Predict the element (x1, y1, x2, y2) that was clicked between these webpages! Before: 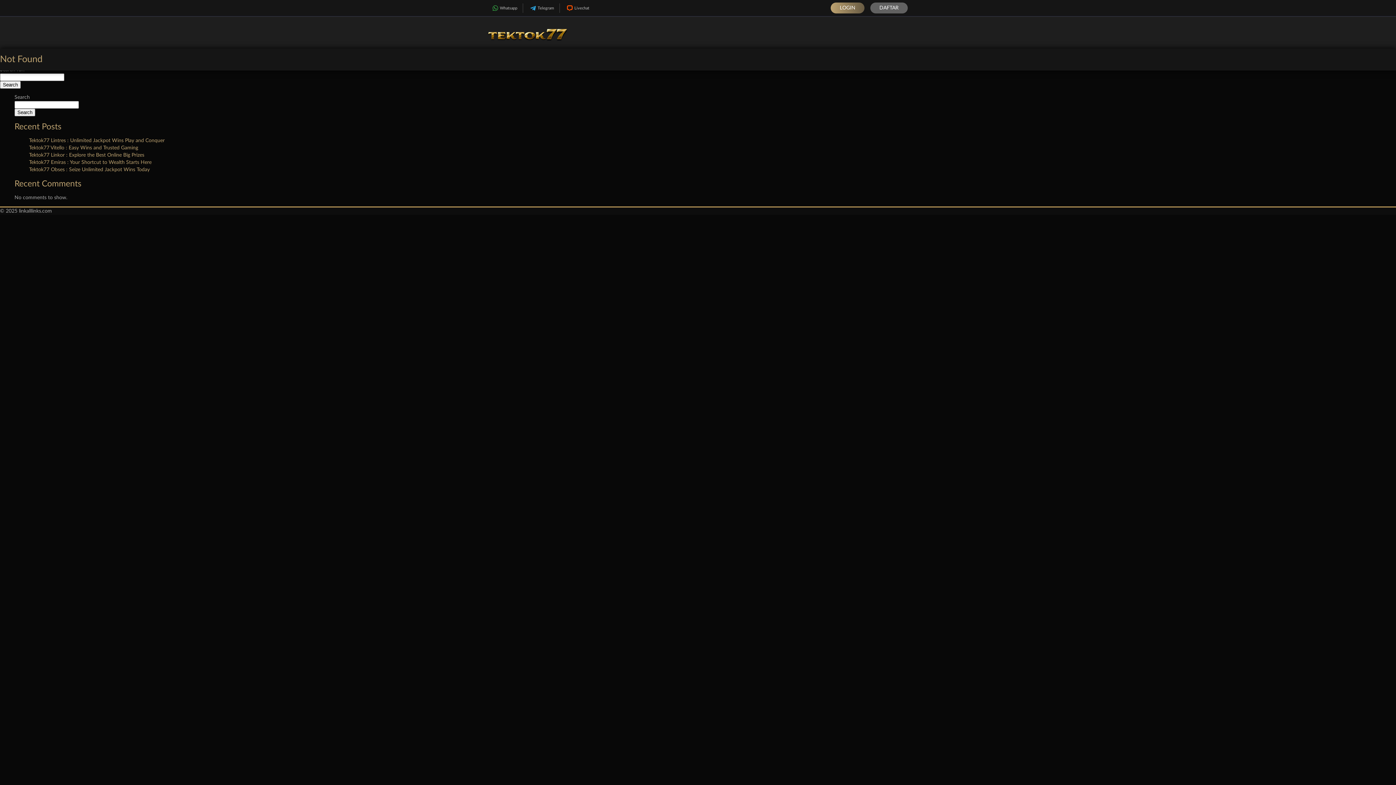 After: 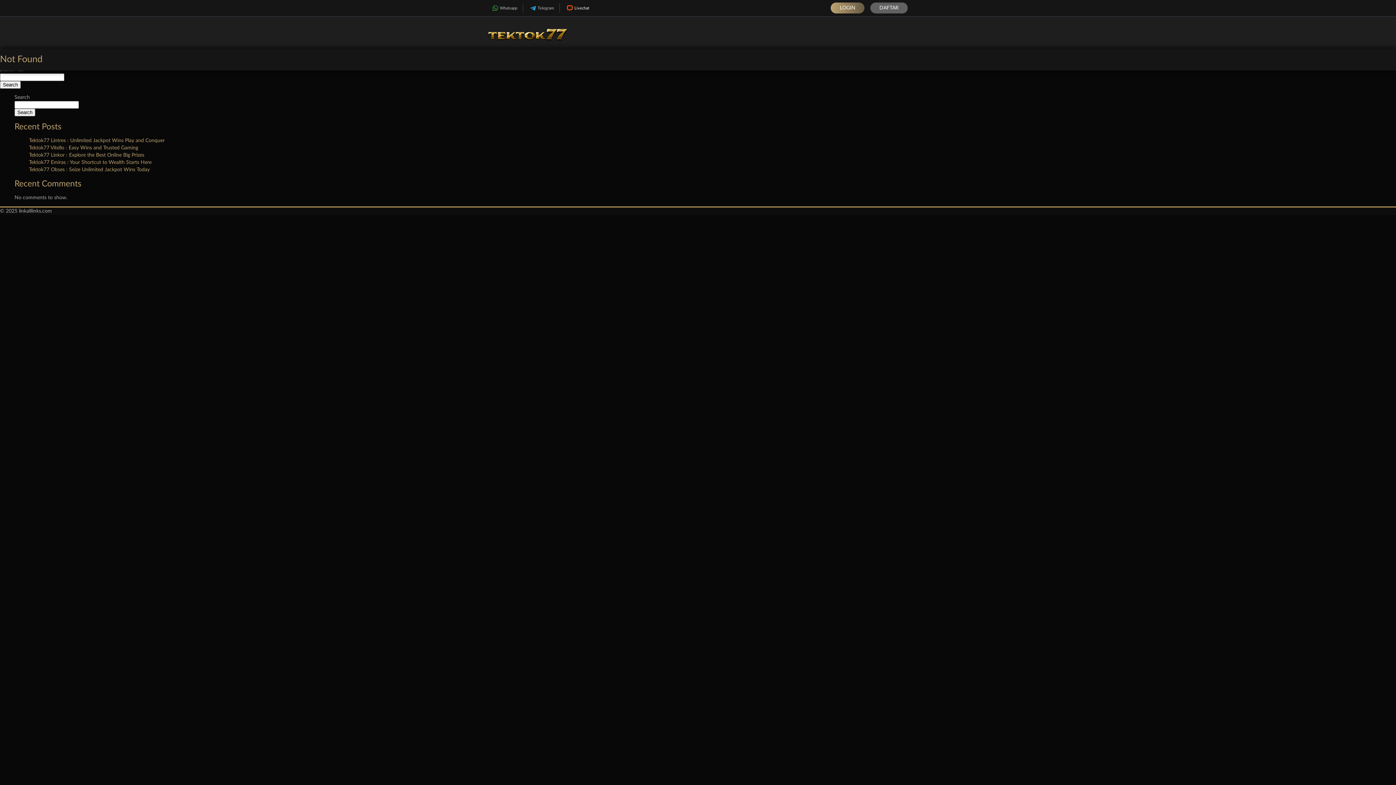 Action: bbox: (560, 3, 594, 12) label: Livechat